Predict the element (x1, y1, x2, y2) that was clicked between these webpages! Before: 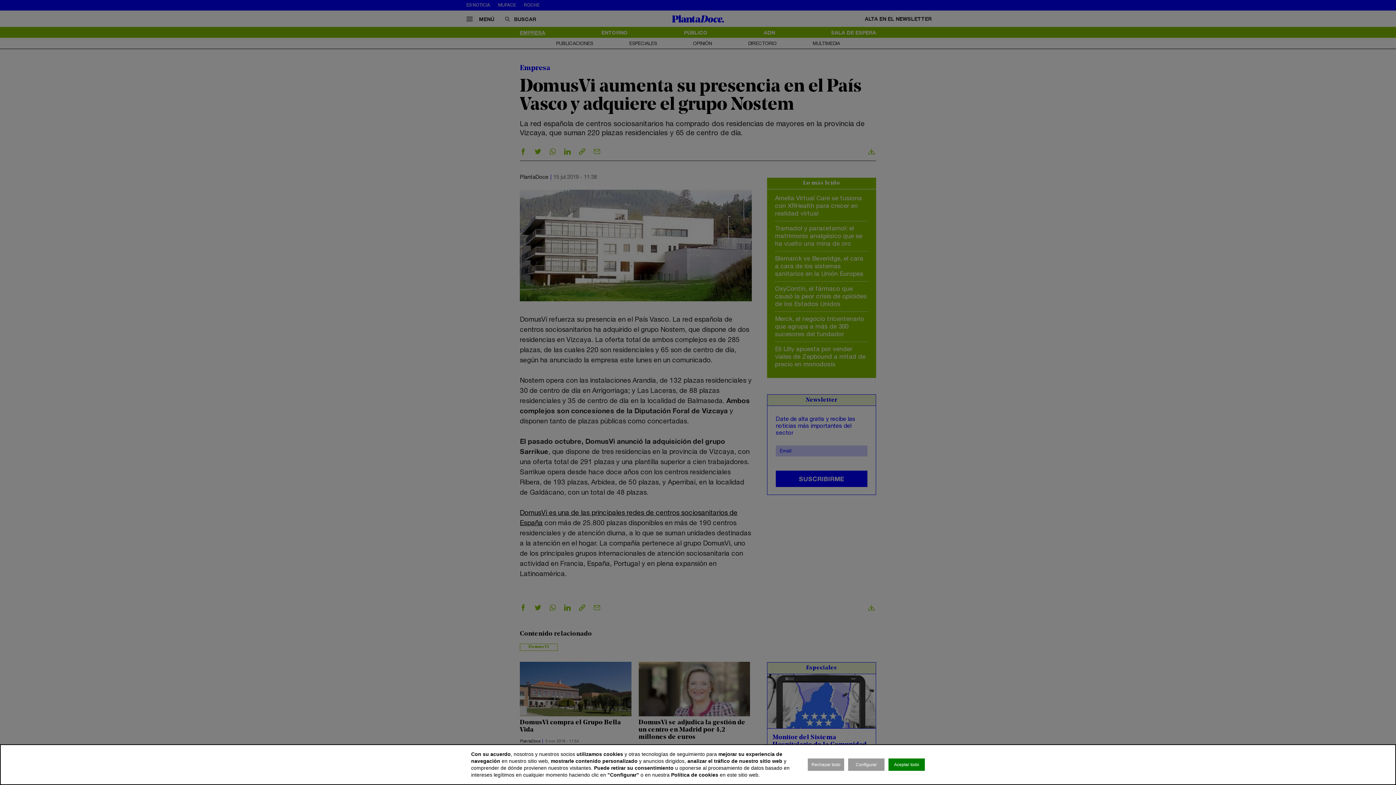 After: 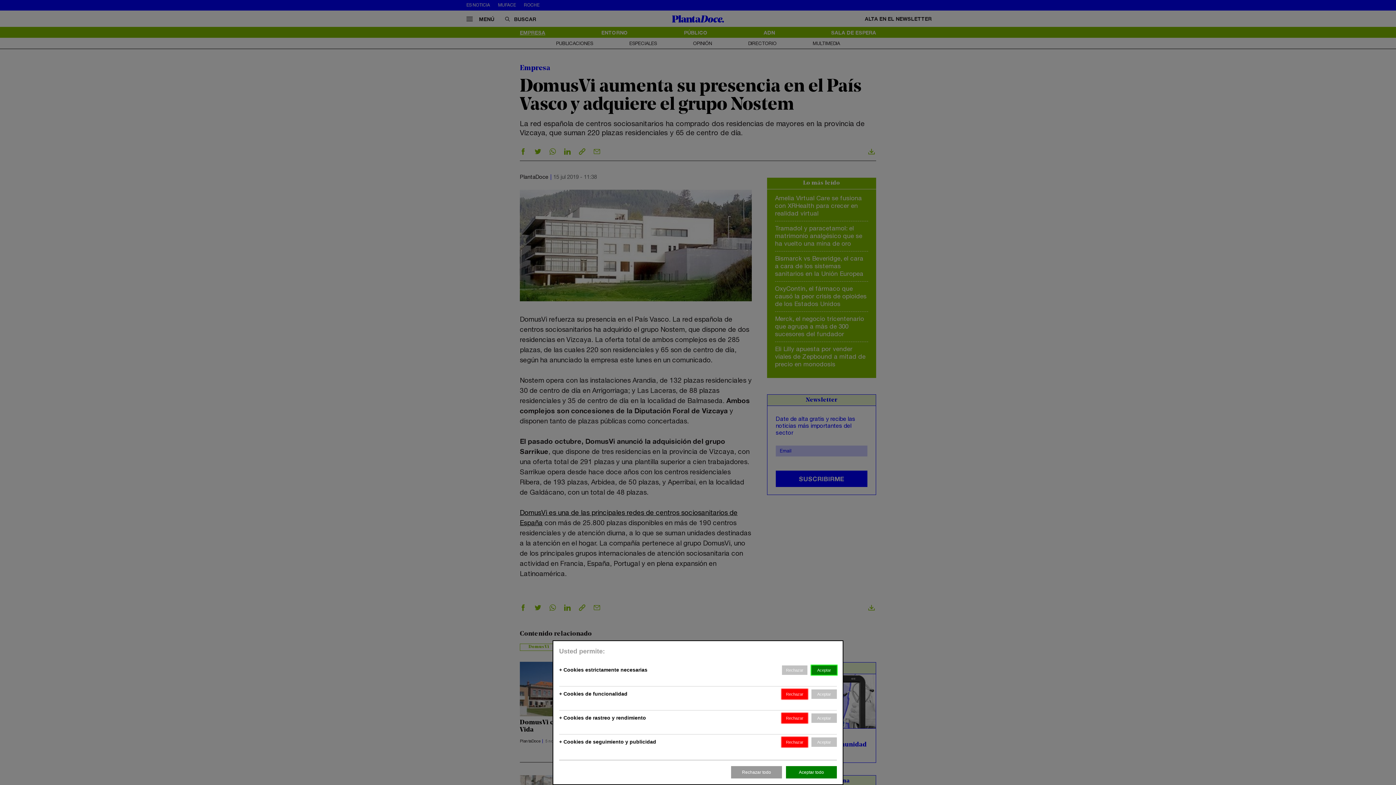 Action: label: Configurar bbox: (848, 758, 884, 771)